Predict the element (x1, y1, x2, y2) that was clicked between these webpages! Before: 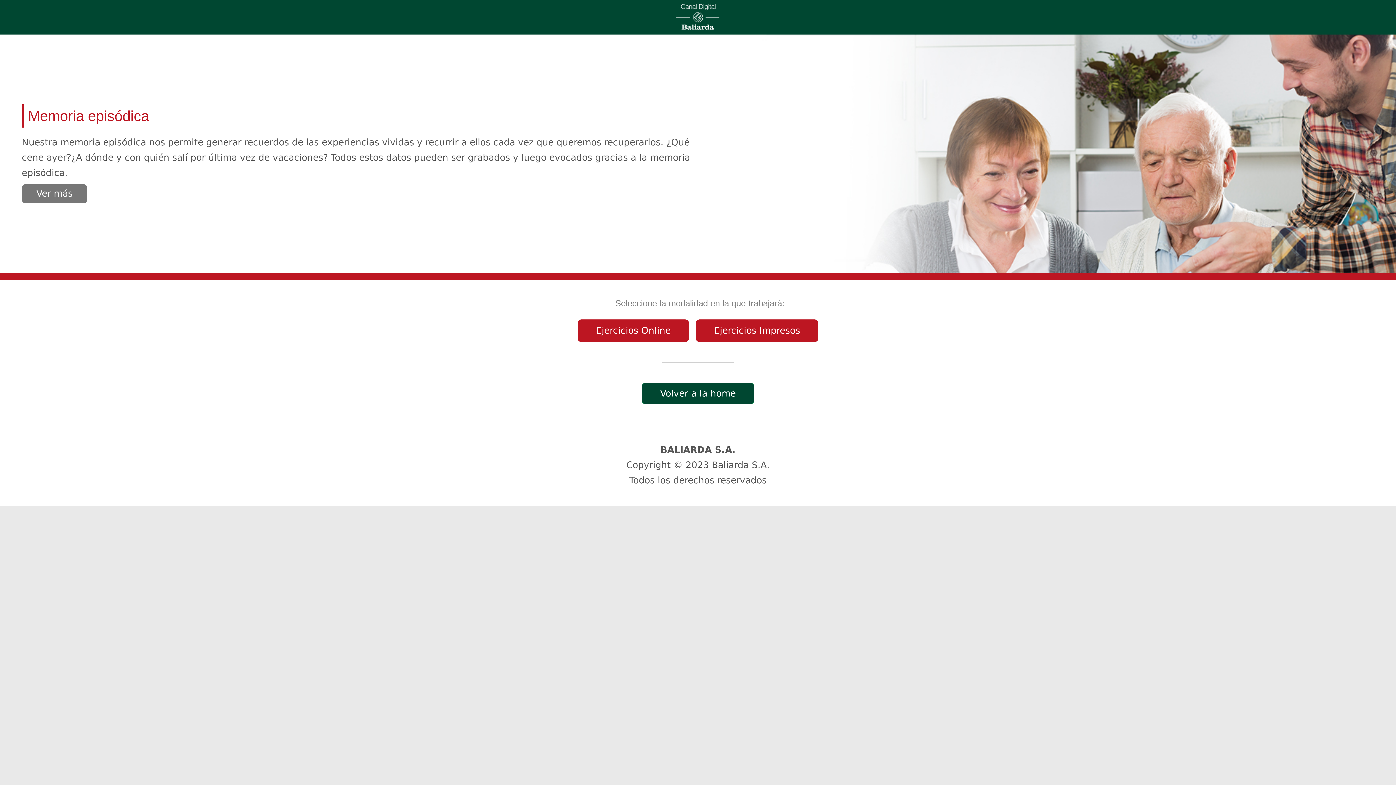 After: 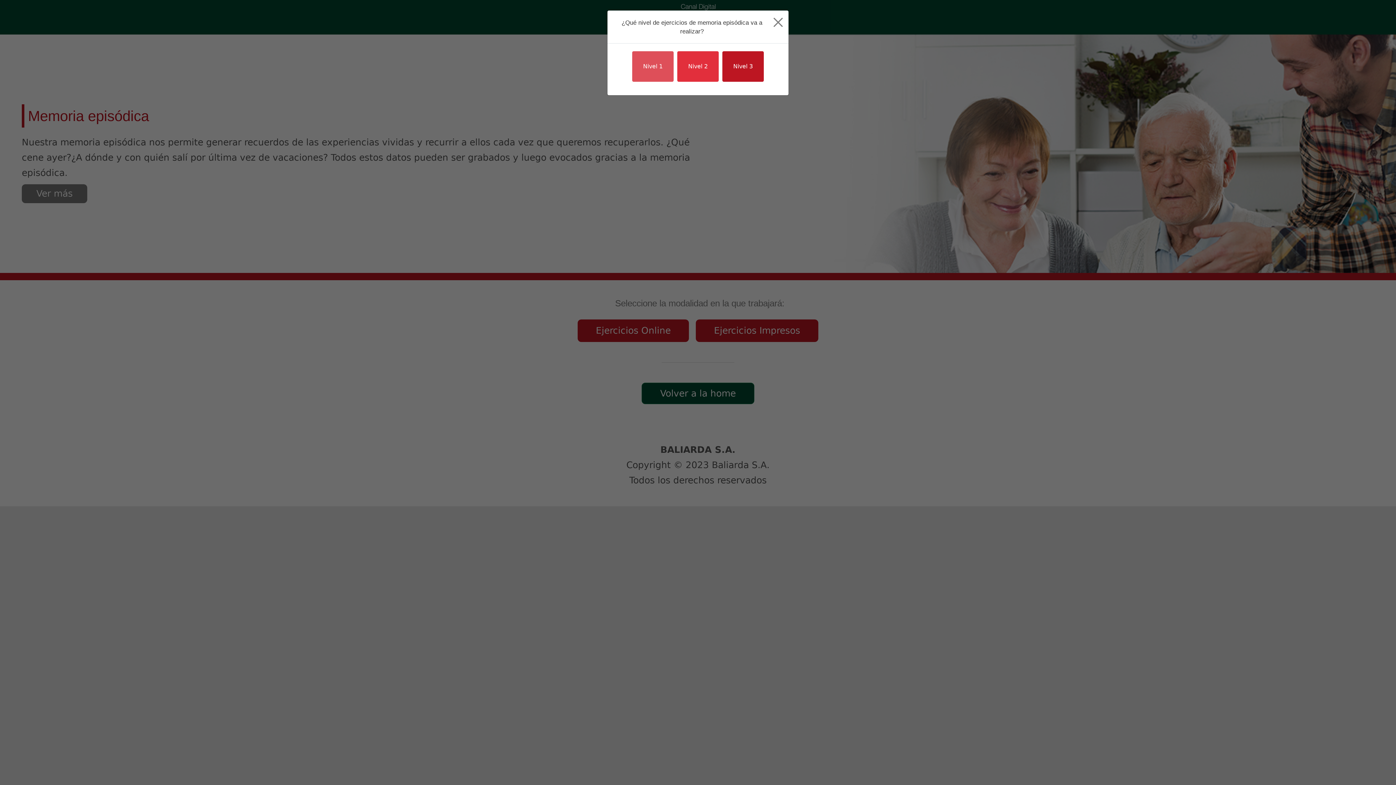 Action: bbox: (696, 319, 818, 342) label: Ejercicios Impresos